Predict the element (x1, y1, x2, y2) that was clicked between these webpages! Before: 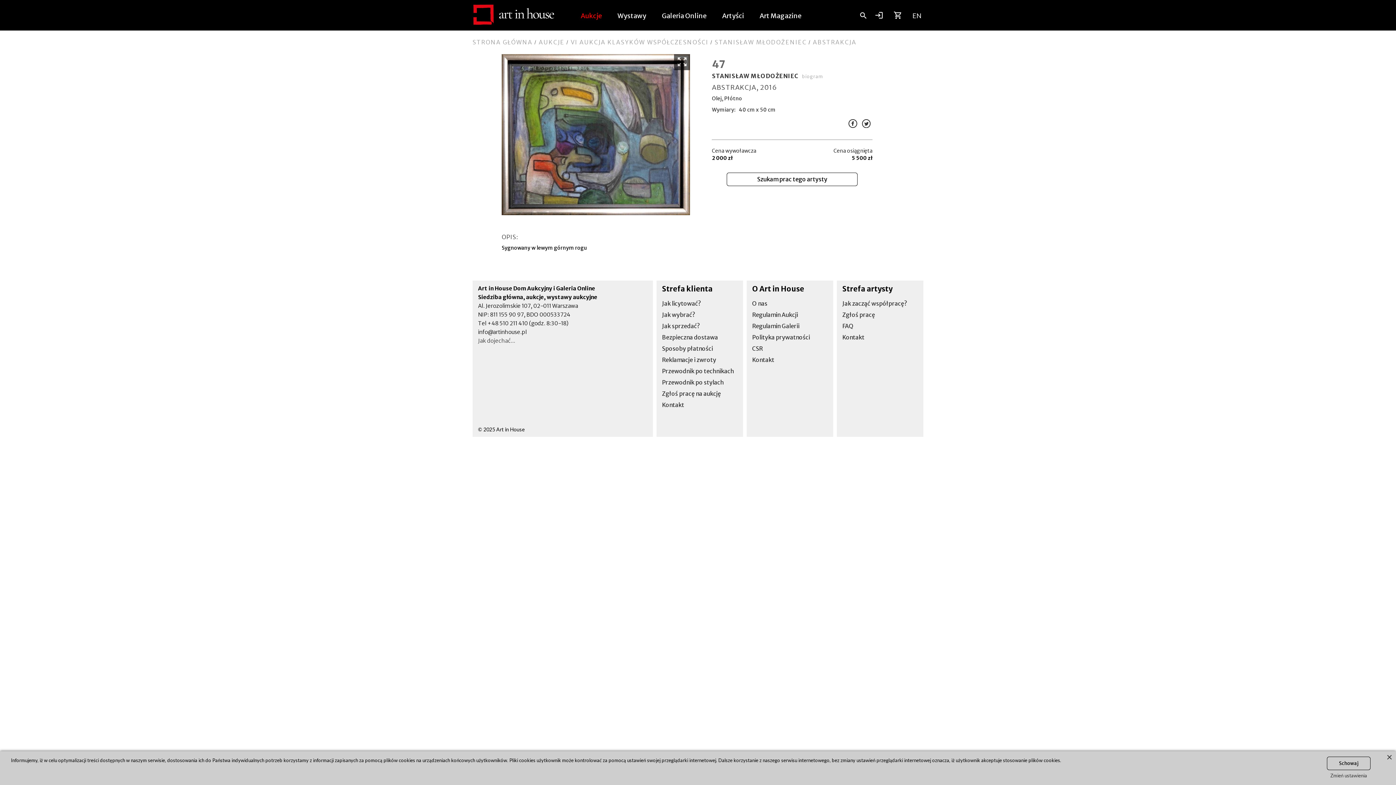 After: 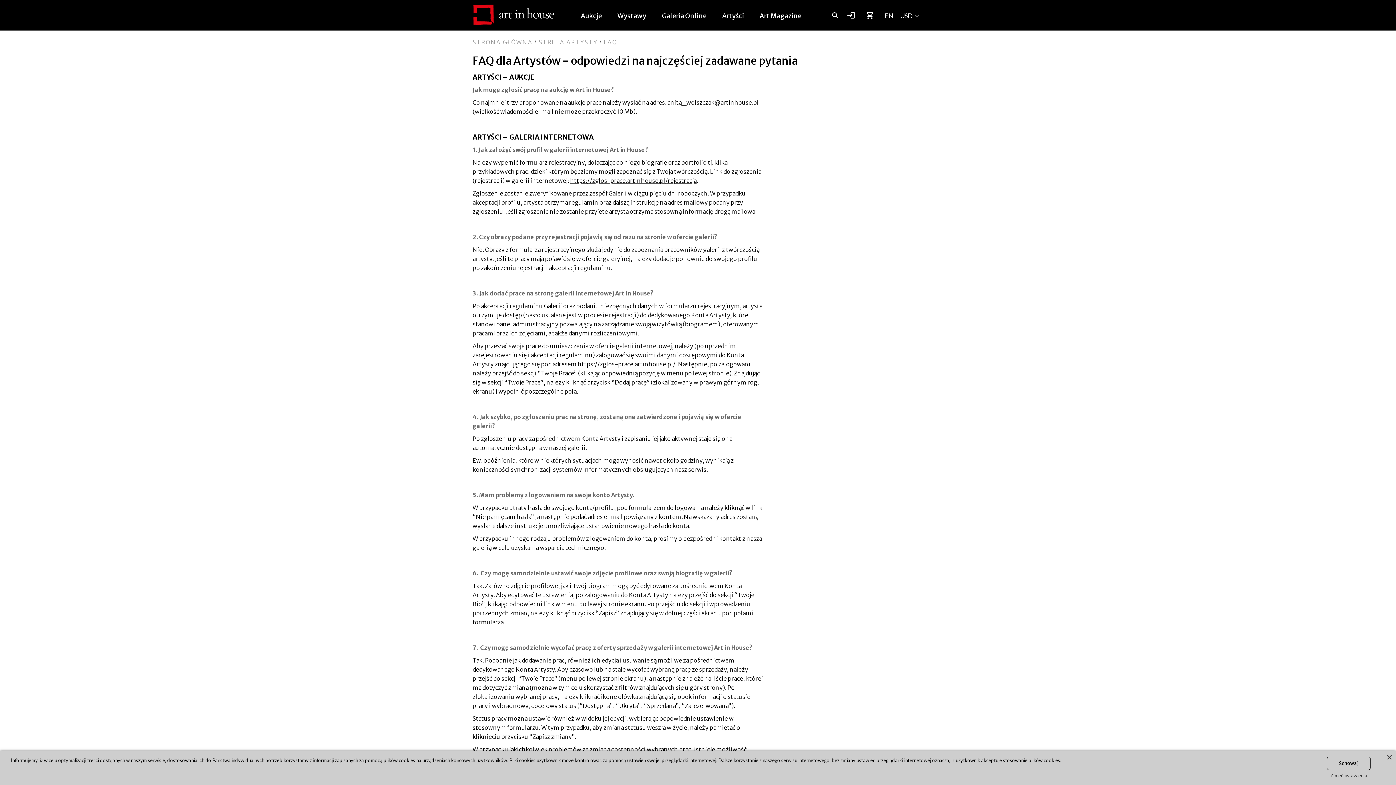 Action: bbox: (842, 299, 906, 307) label: Jak zacząć współpracę?